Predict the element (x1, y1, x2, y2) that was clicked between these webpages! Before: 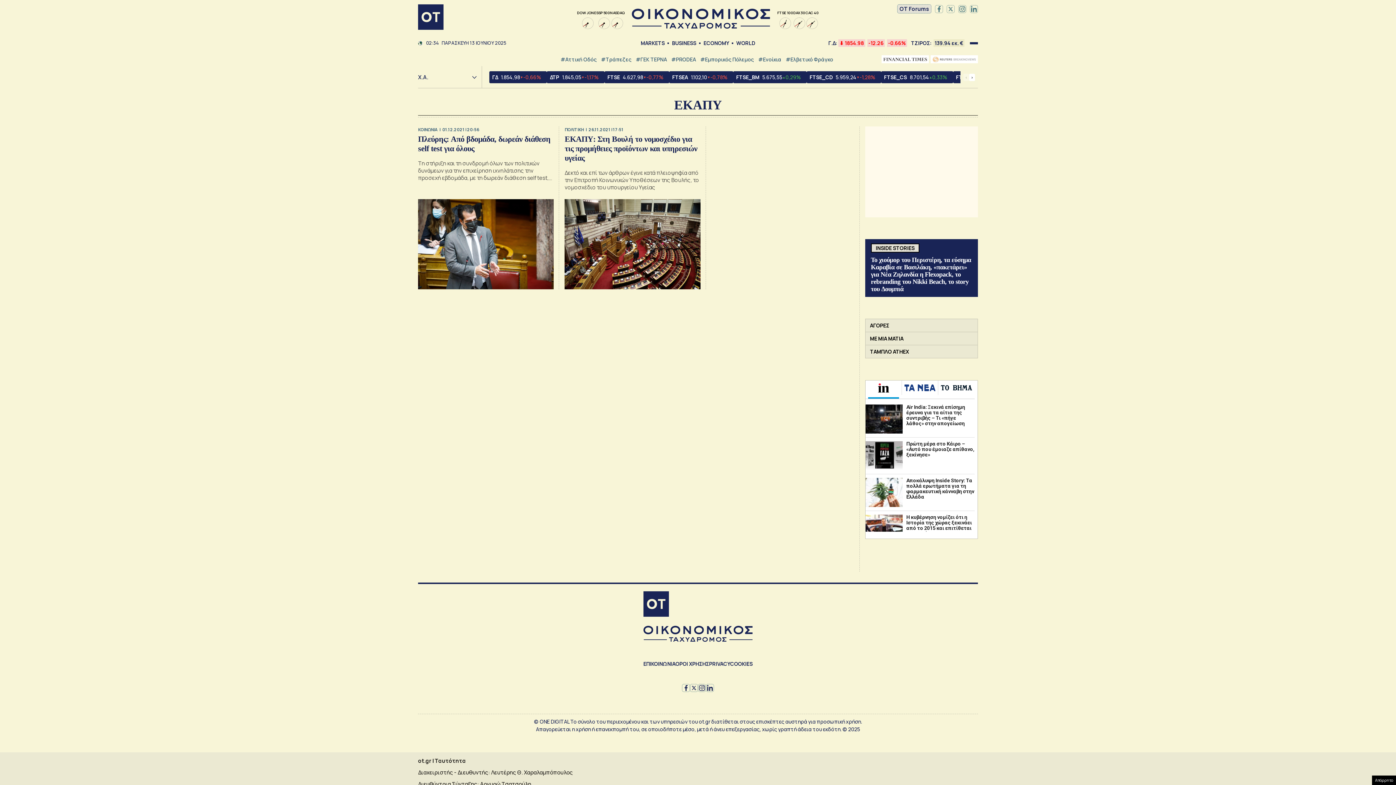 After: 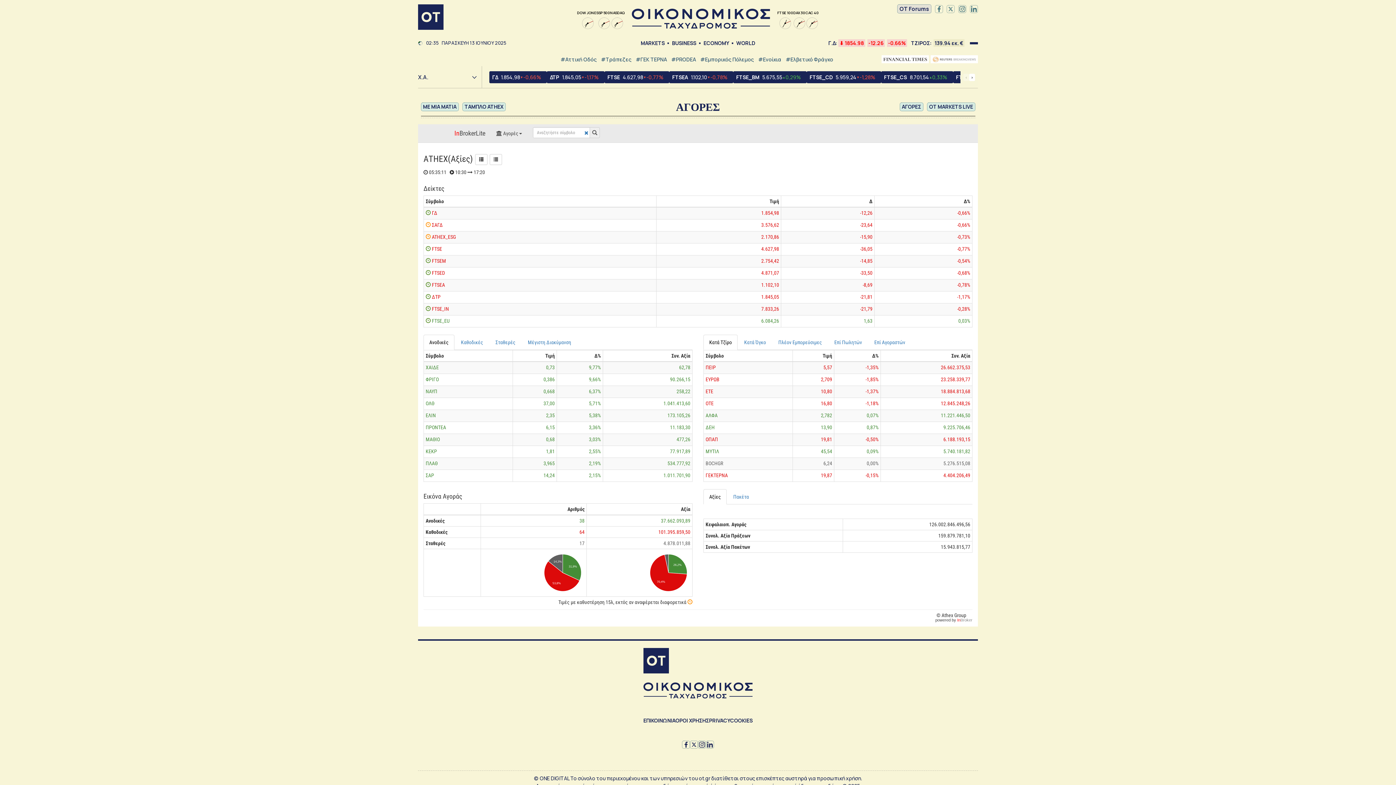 Action: label: ΑΓΟΡΕΣ bbox: (865, 319, 977, 332)